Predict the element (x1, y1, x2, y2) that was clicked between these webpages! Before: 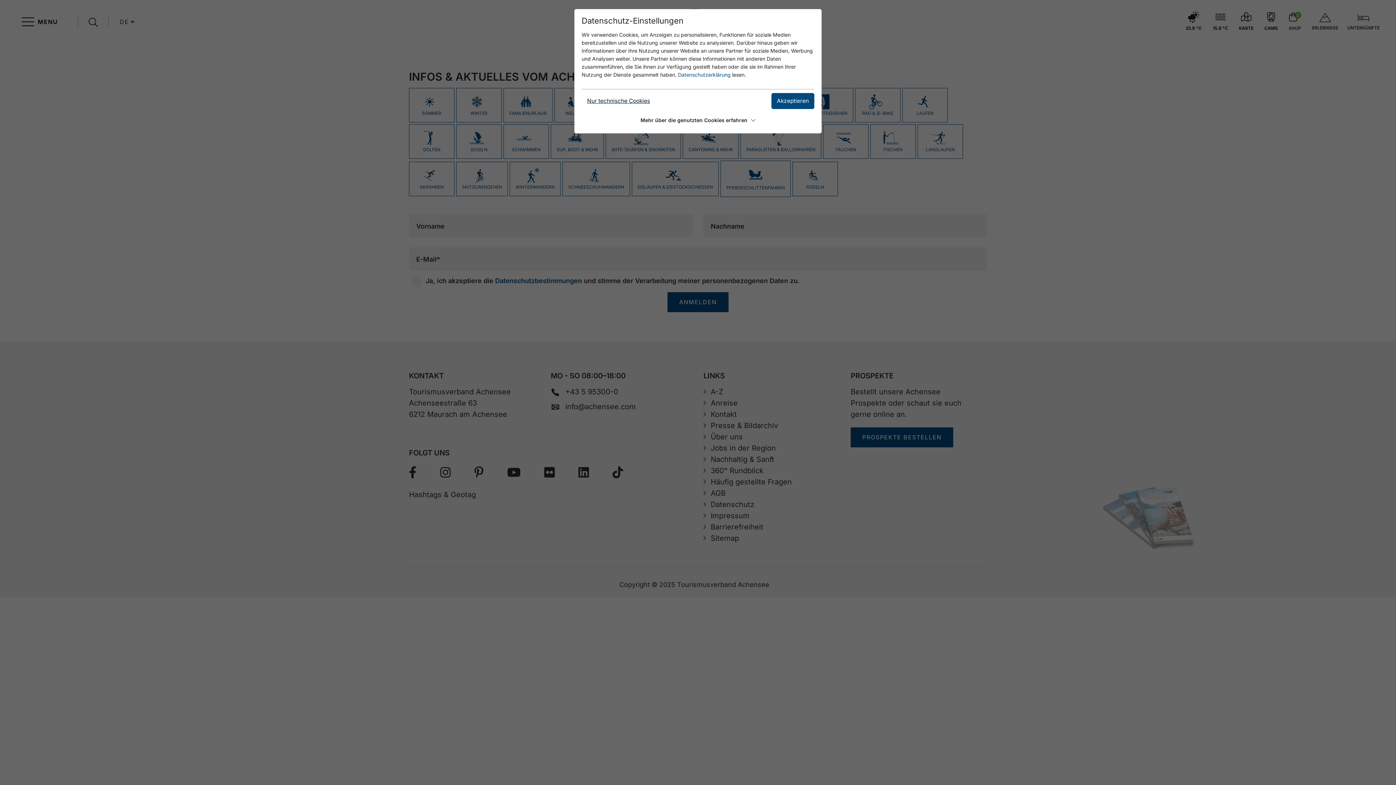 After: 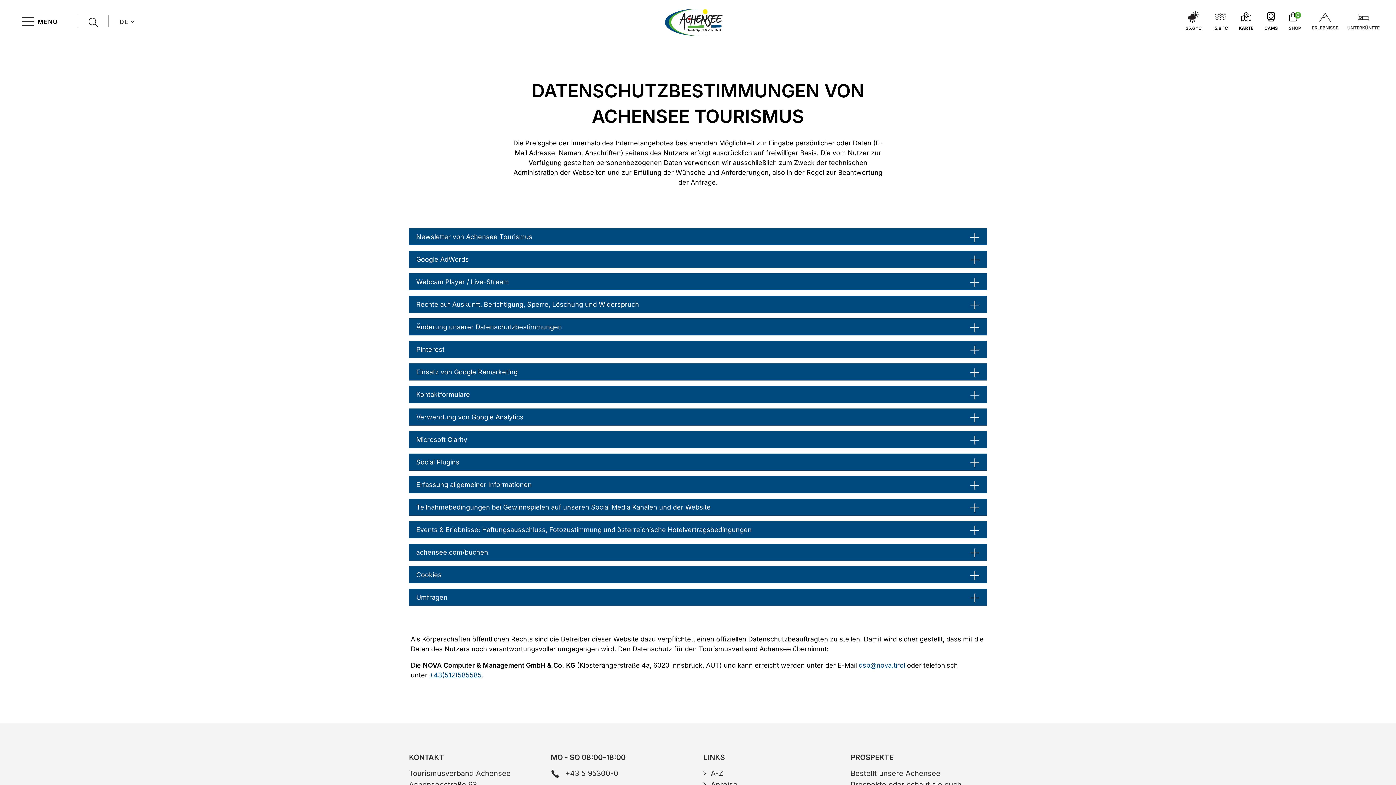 Action: bbox: (678, 71, 730, 77) label: Datenschutzerklärung